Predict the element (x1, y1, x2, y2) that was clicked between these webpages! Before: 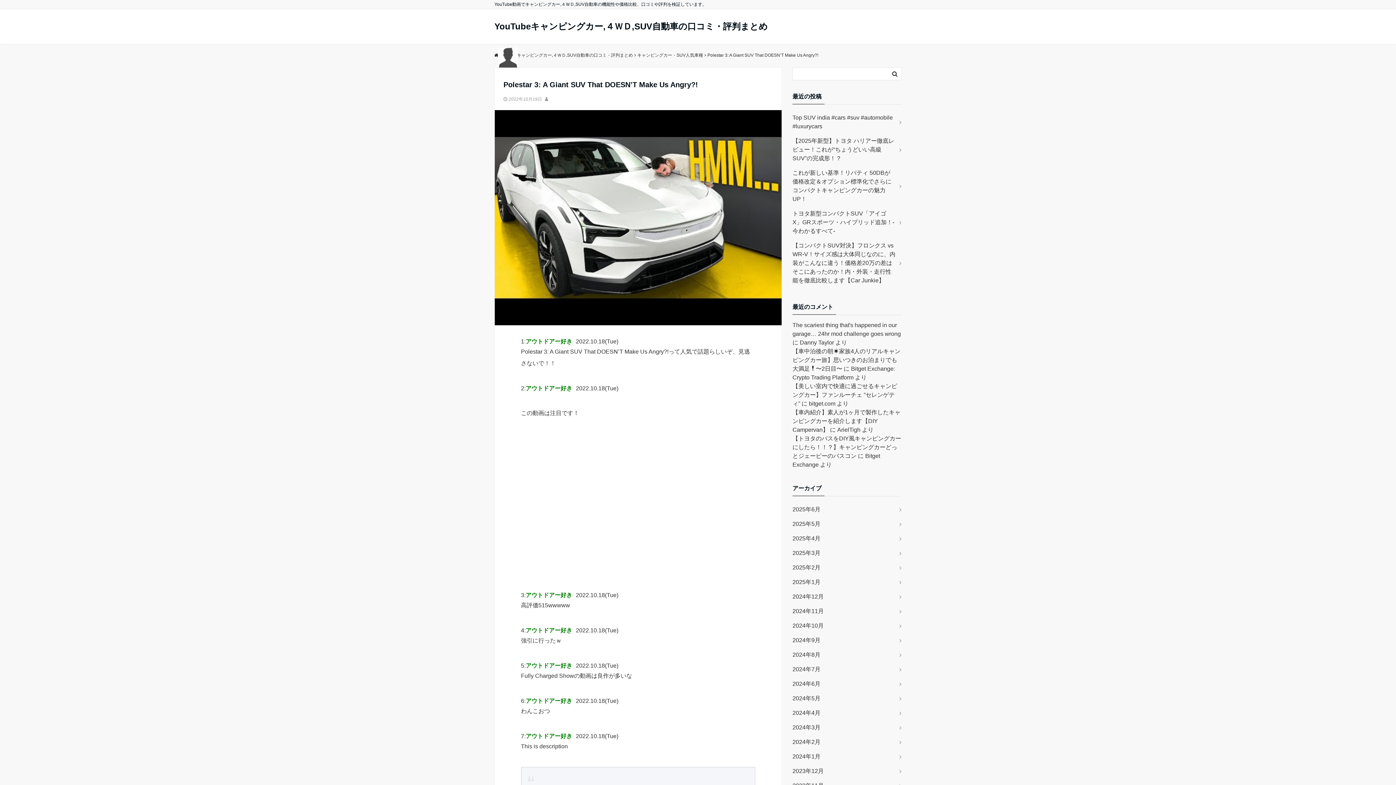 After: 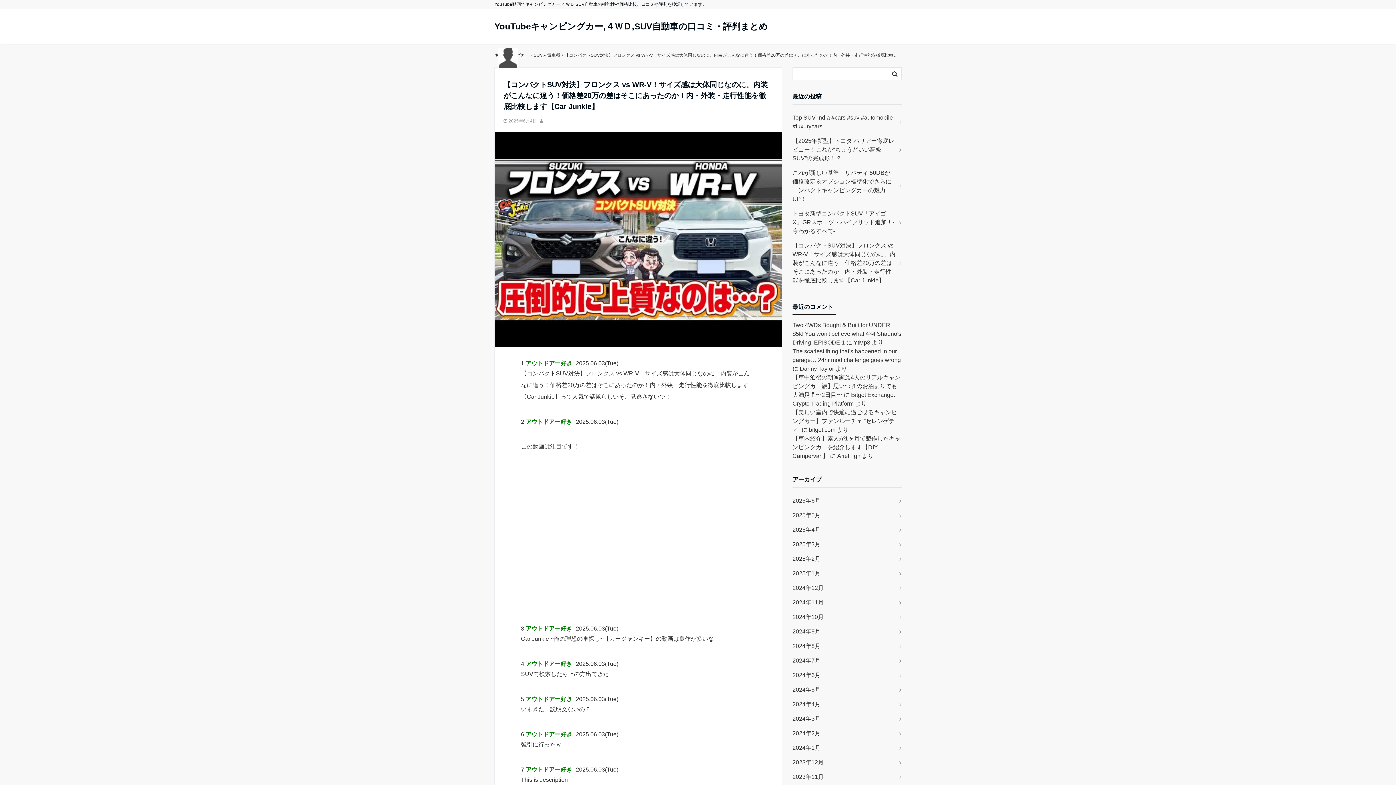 Action: label: 【コンパクトSUV対決】フロンクス vs WR-V！サイズ感は大体同じなのに、内装がこんなに違う！価格差20万の差はそこにあったのか！内・外装・走行性能を徹底比較します【Car Junkie】 bbox: (792, 238, 901, 288)